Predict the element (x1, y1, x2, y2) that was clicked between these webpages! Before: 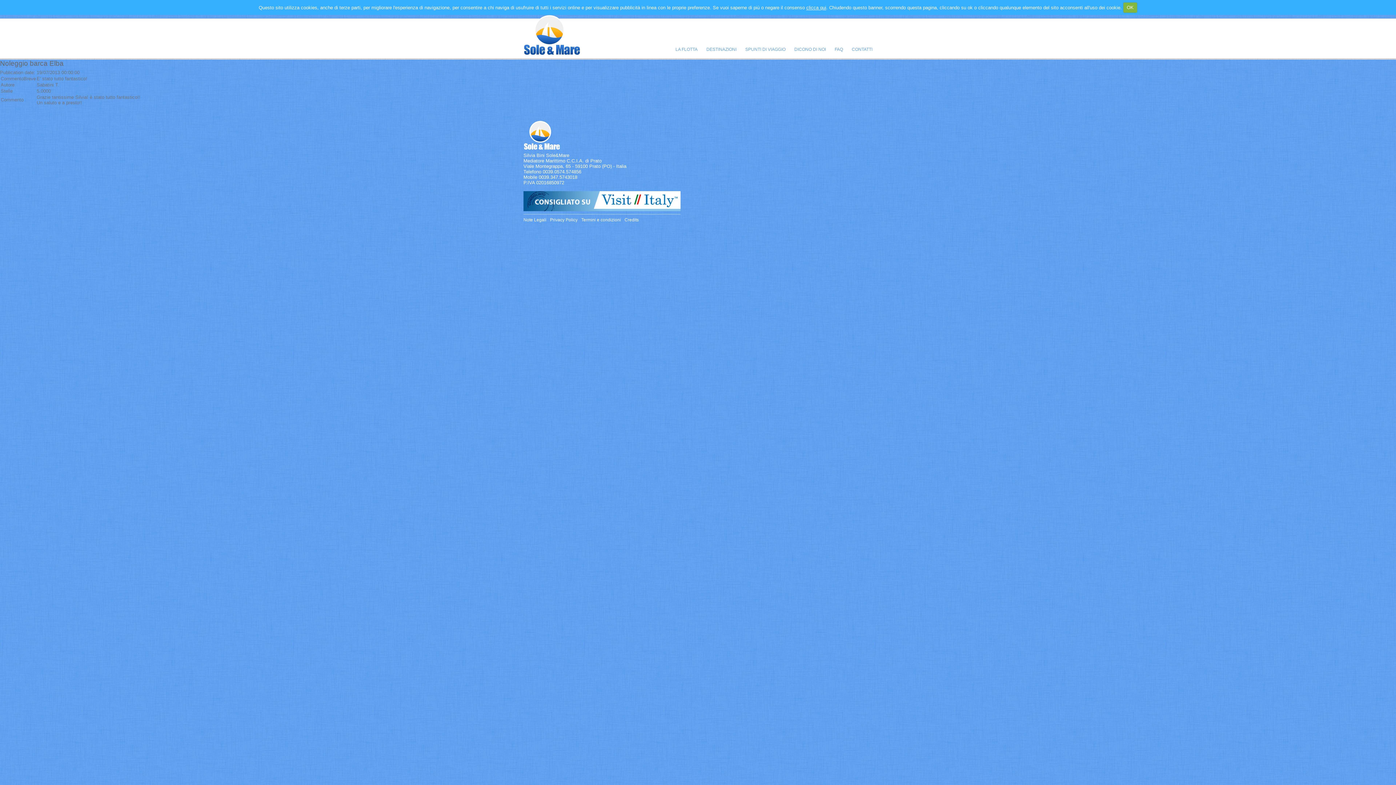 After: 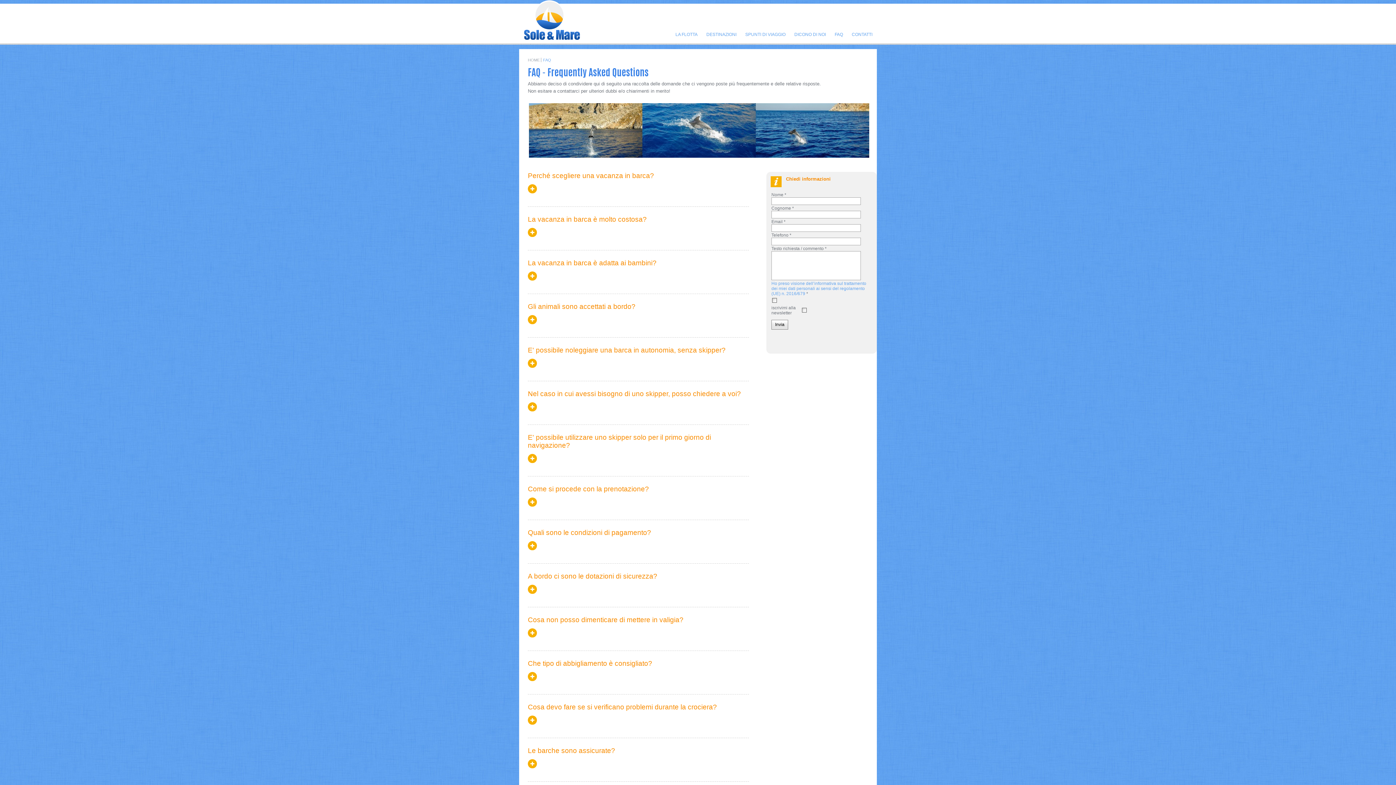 Action: bbox: (834, 46, 843, 52) label: FAQ